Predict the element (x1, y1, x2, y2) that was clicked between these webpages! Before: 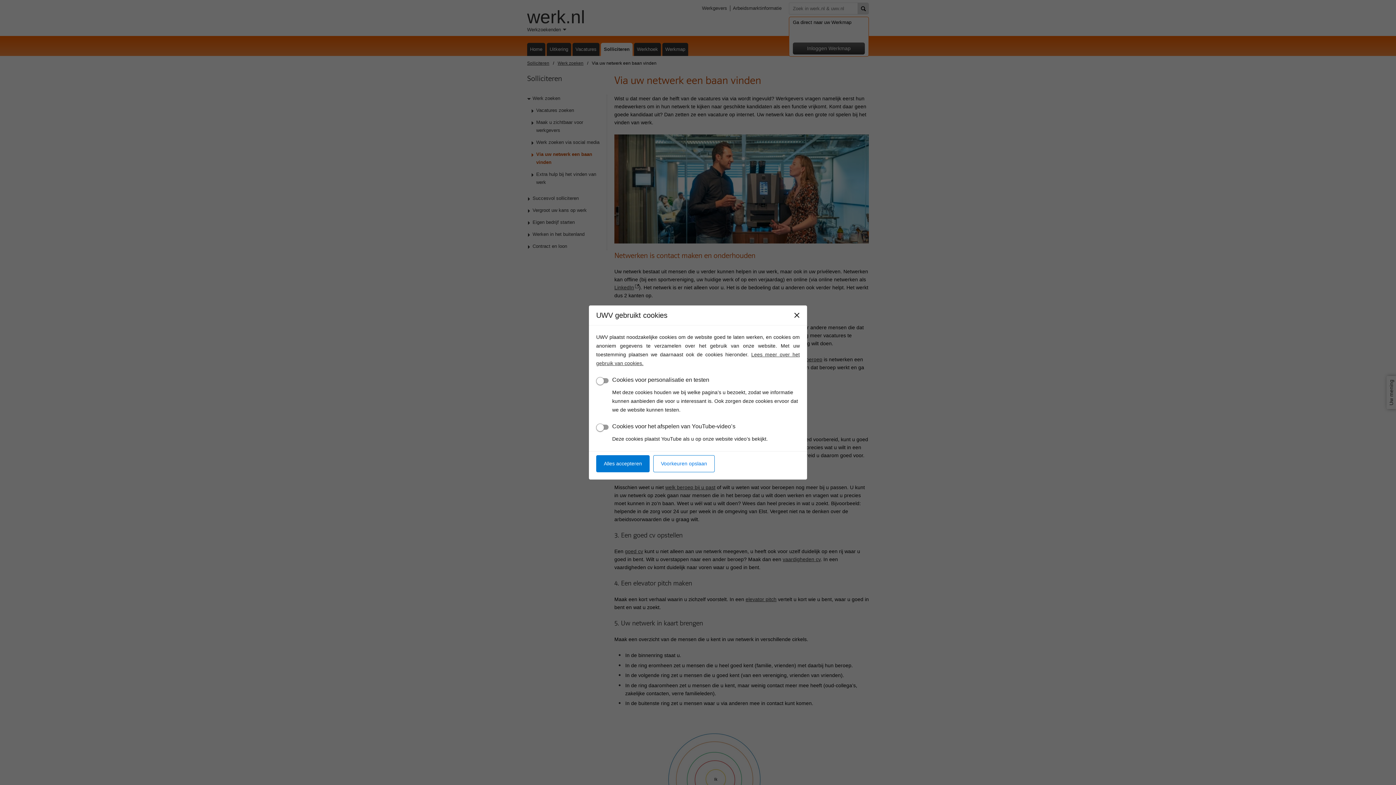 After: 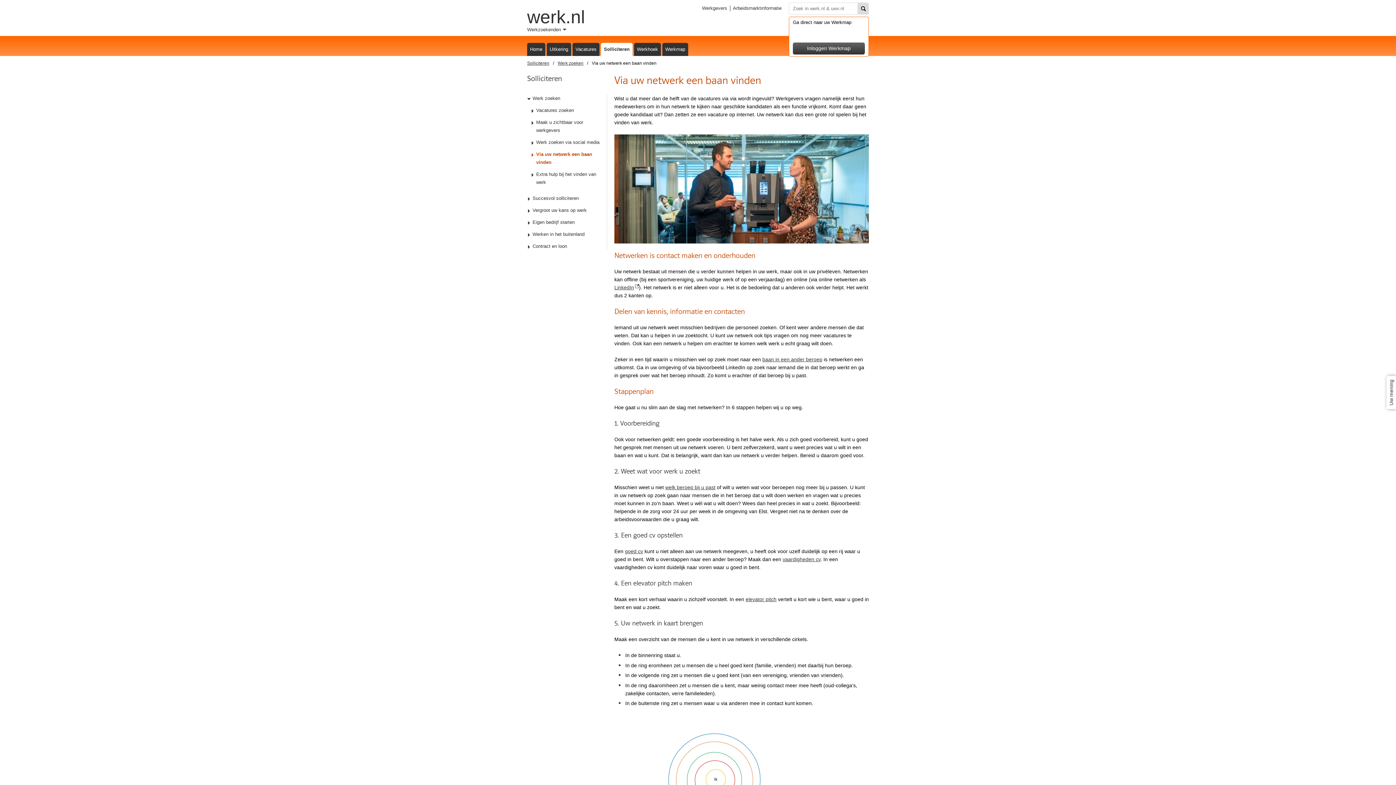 Action: bbox: (653, 455, 714, 472) label: Voorkeuren opslaan